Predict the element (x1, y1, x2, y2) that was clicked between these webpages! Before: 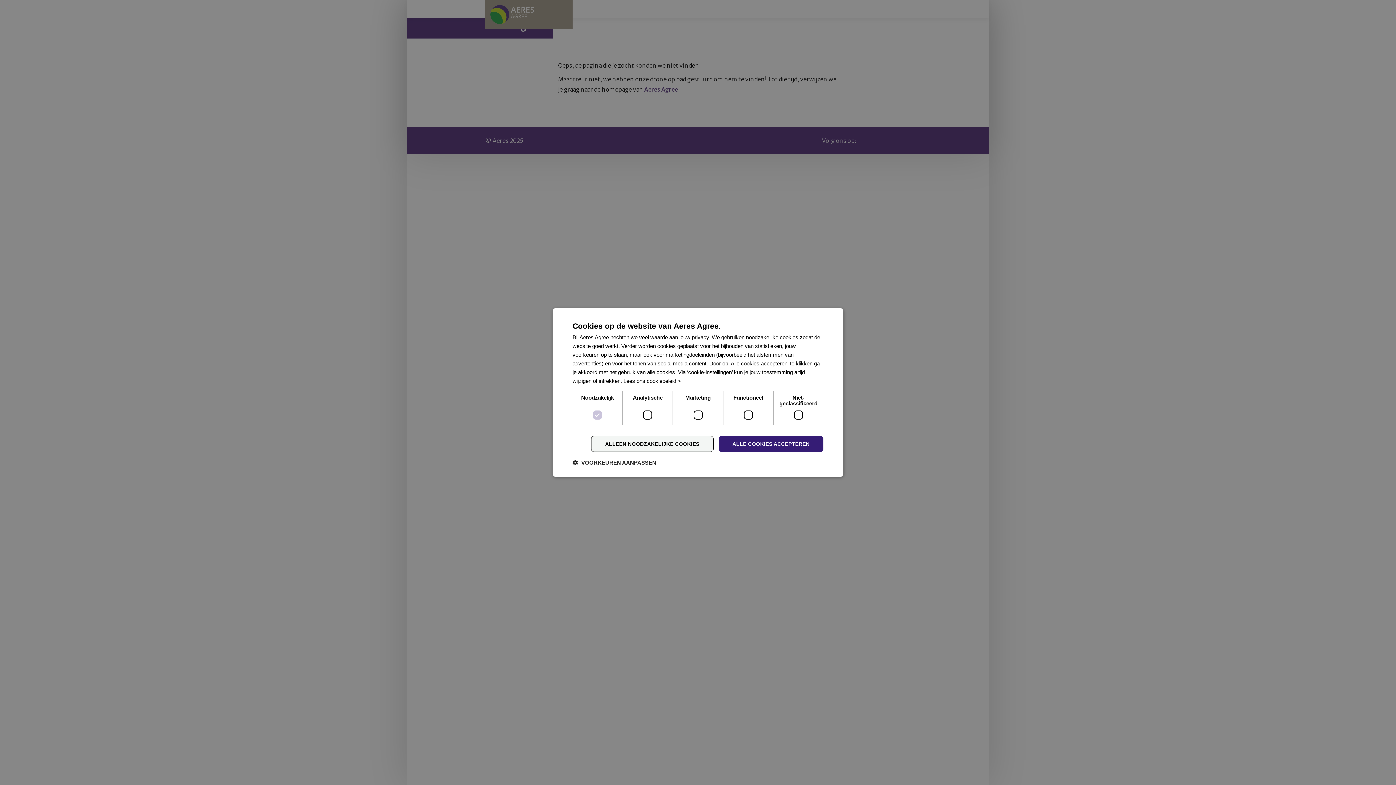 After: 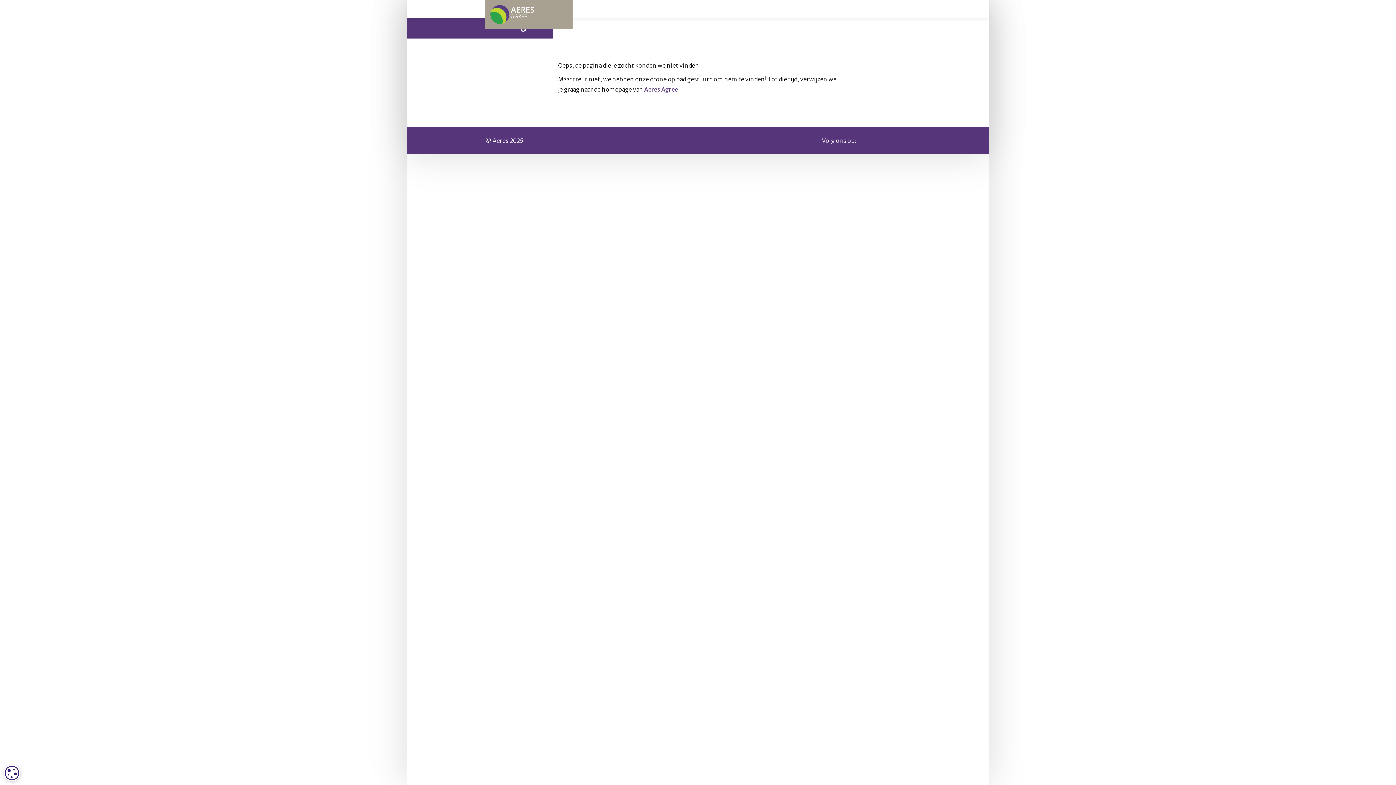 Action: label: ALLE COOKIES ACCEPTEREN bbox: (718, 436, 823, 452)